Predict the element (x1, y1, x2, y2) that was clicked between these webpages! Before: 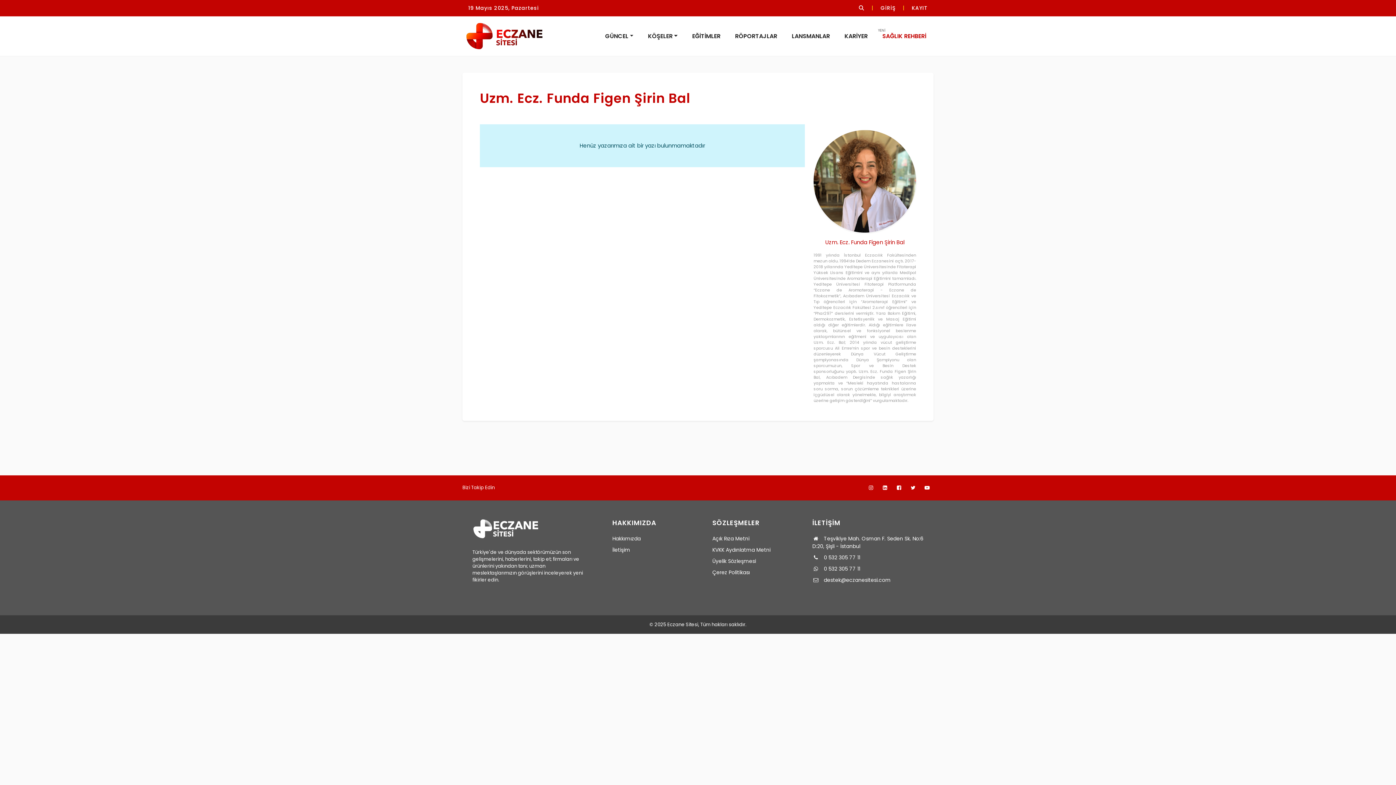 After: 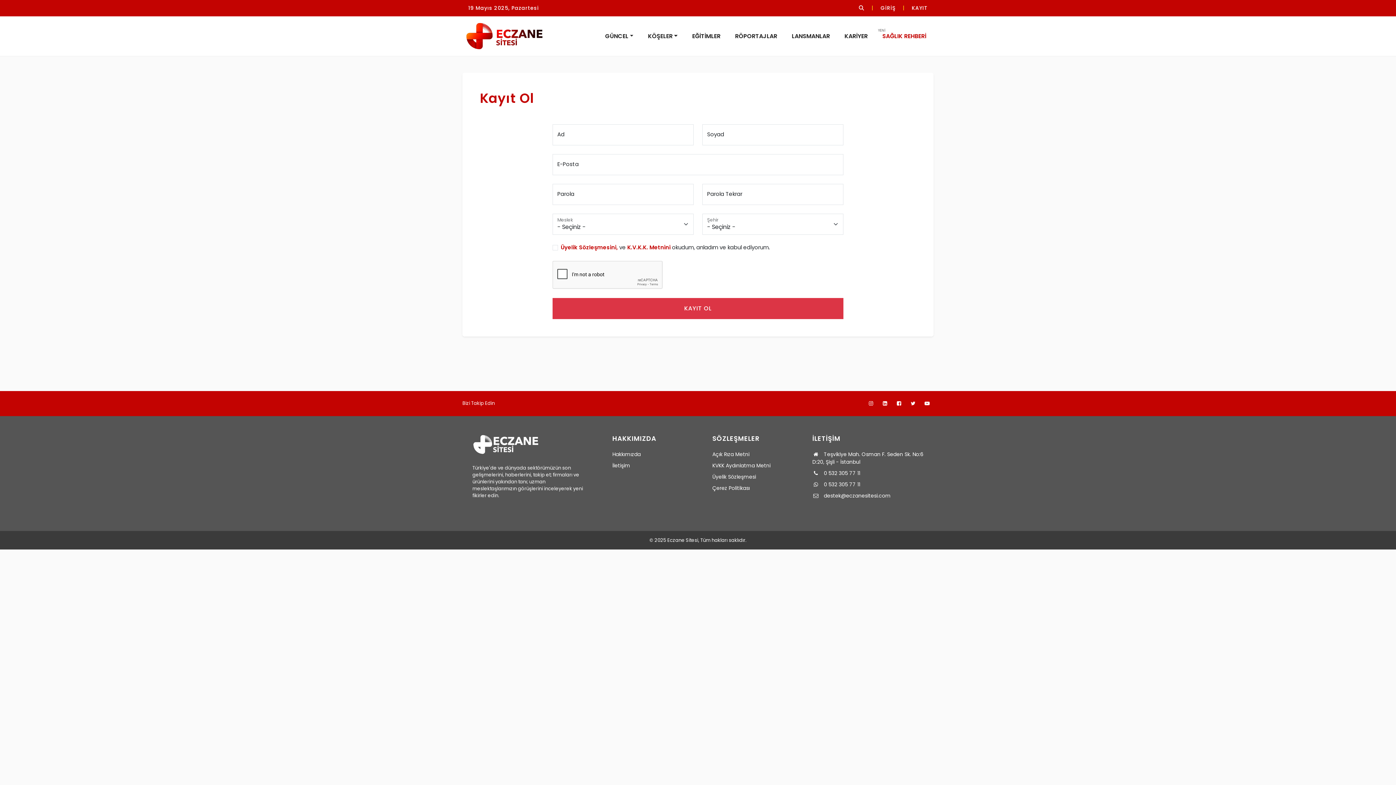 Action: bbox: (906, 1, 933, 14) label: KAYIT